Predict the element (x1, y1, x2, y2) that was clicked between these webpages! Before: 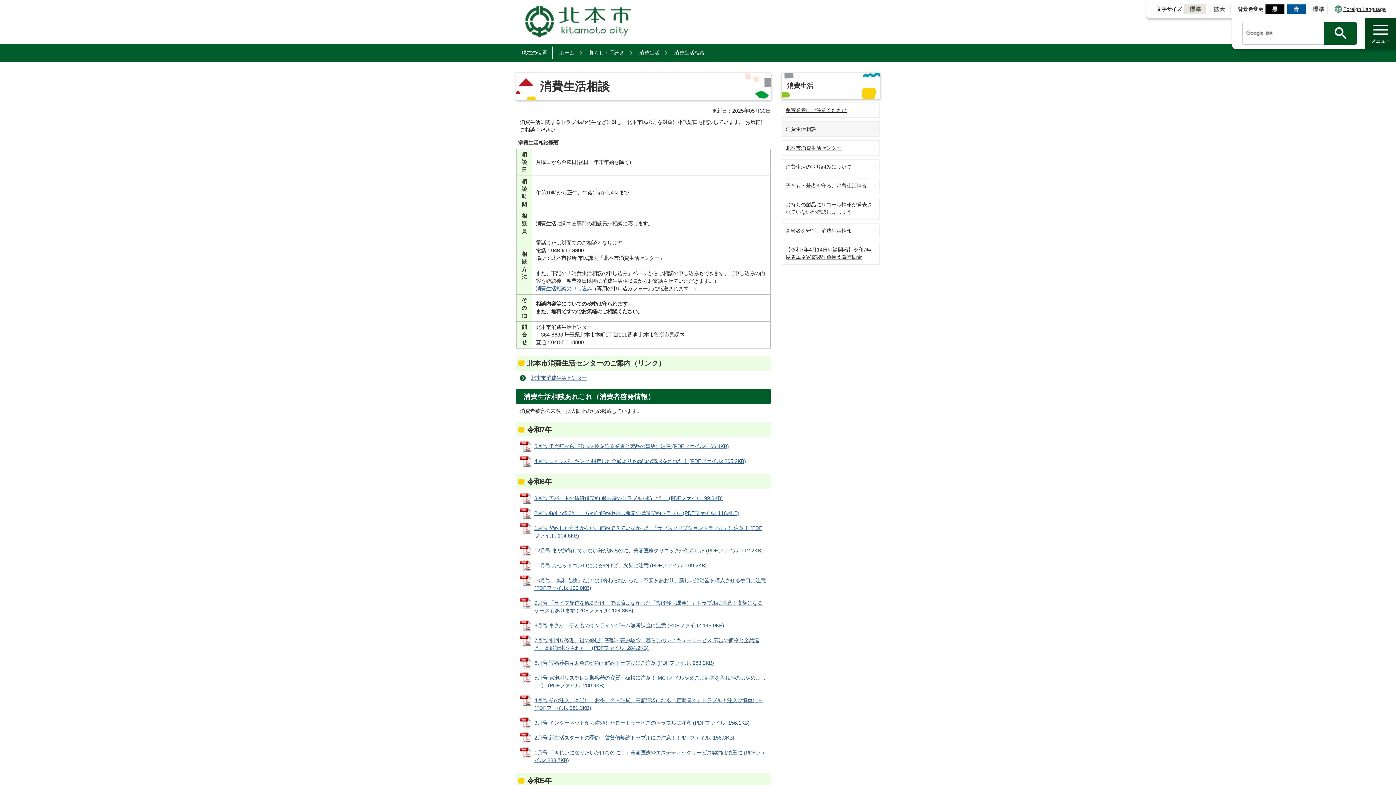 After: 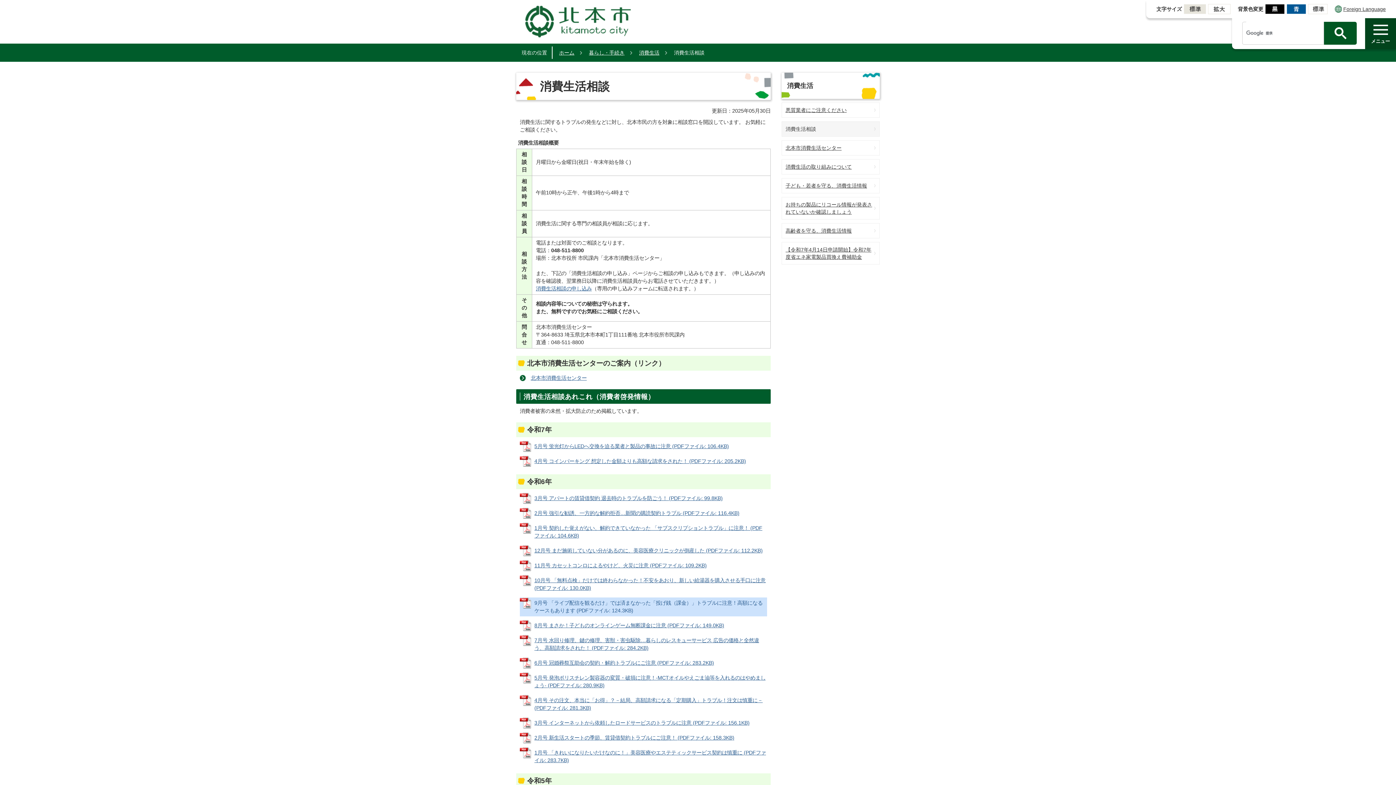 Action: label: 9月号 「ライブ配信を観るだけ」では済まなかった「投げ銭（課金）」トラブルに注意！高額になるケースもあります (PDFファイル: 124.3KB) bbox: (520, 597, 767, 616)